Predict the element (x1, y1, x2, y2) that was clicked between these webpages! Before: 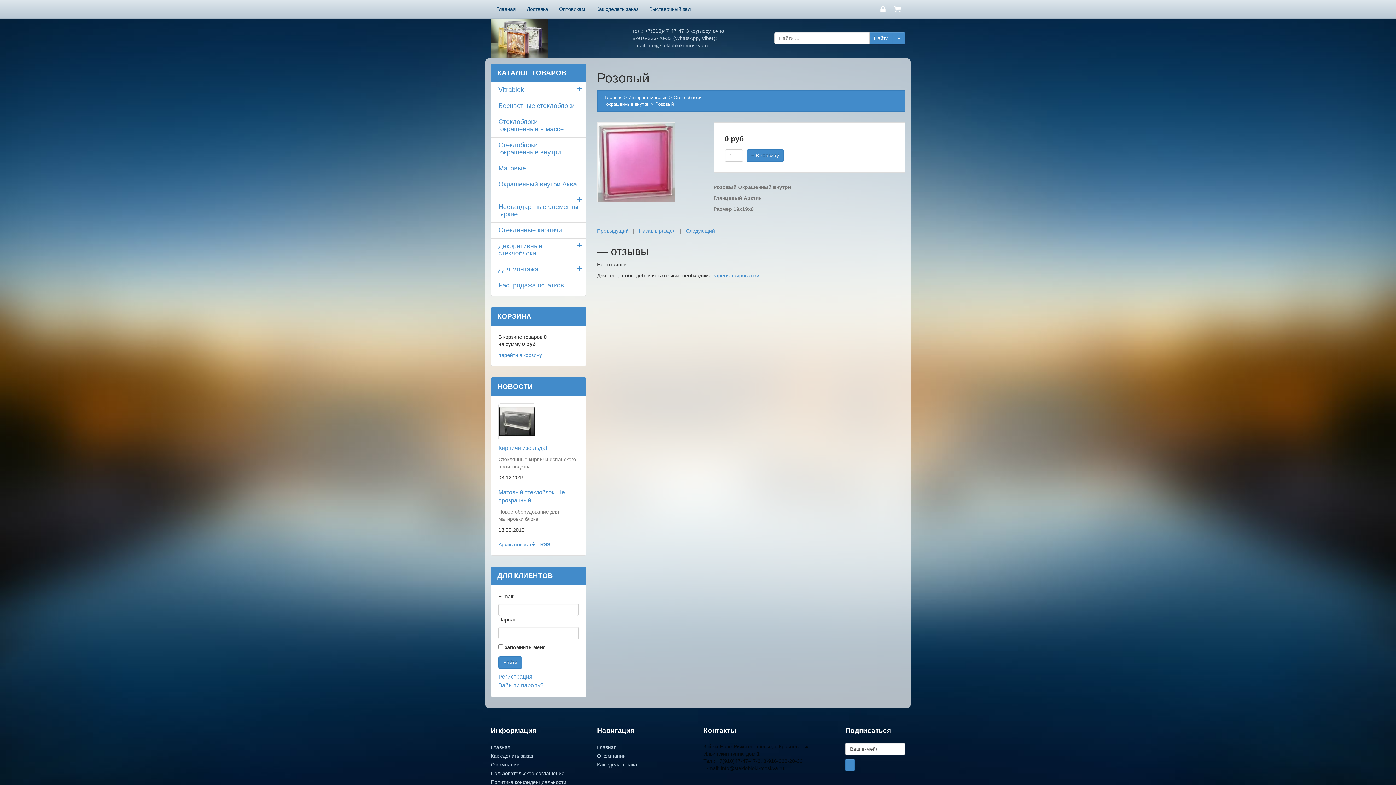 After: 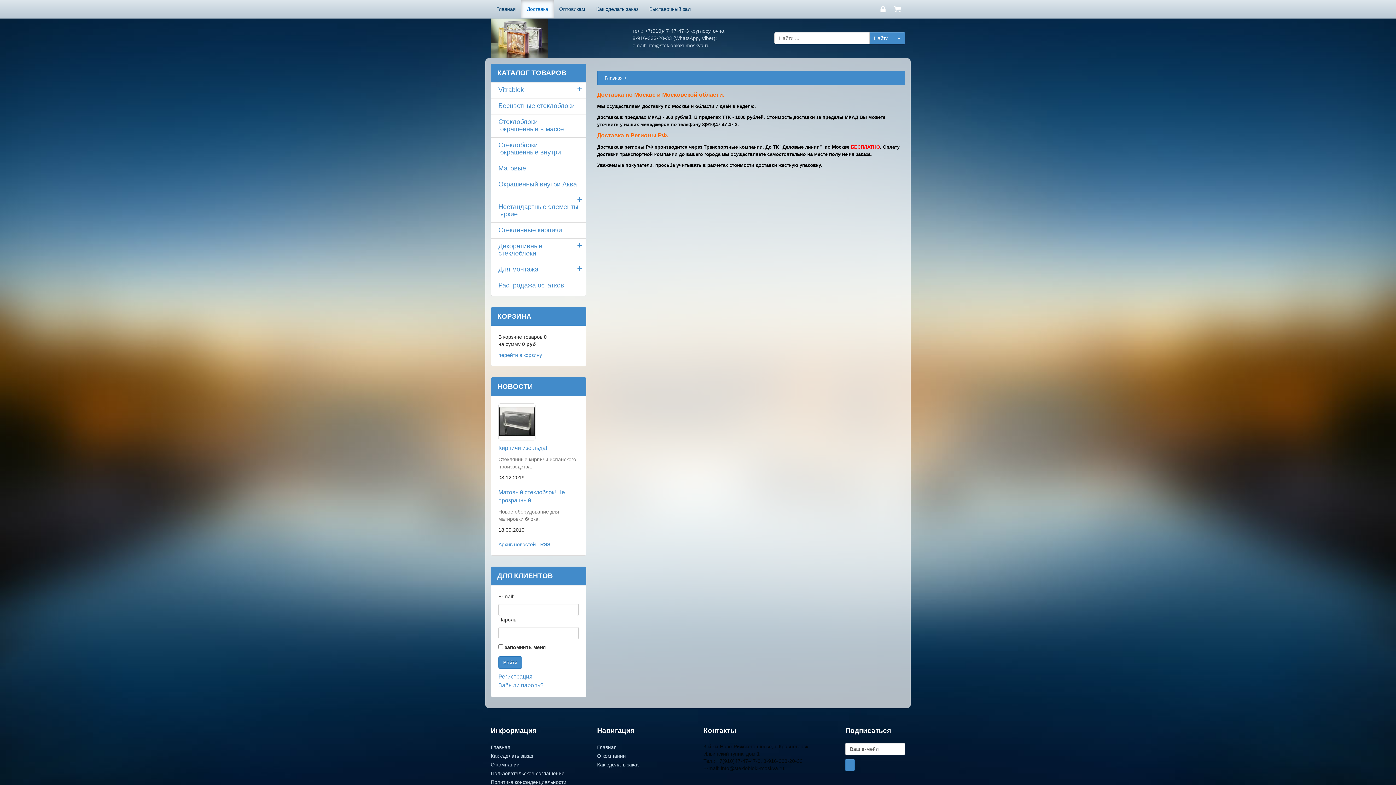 Action: label: Доставка bbox: (521, 0, 553, 18)